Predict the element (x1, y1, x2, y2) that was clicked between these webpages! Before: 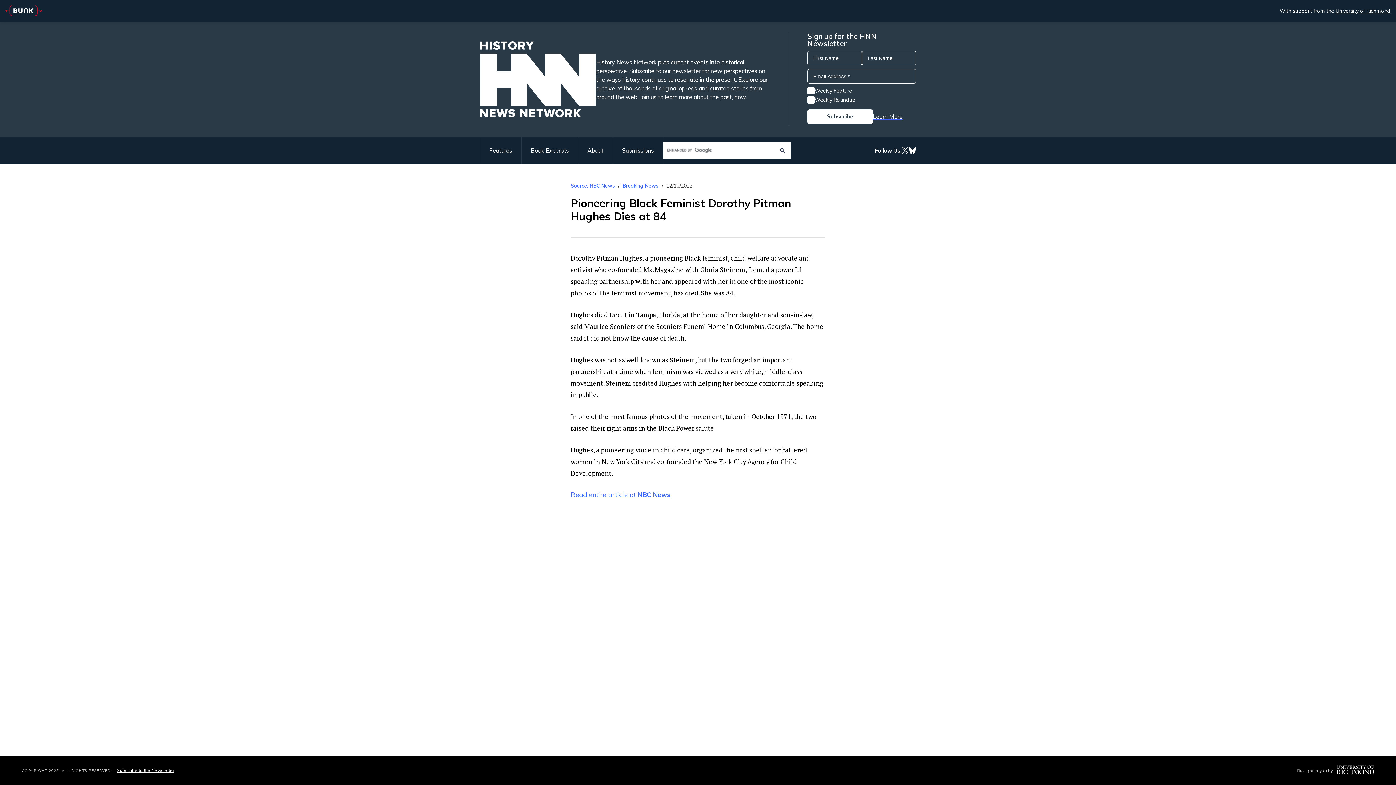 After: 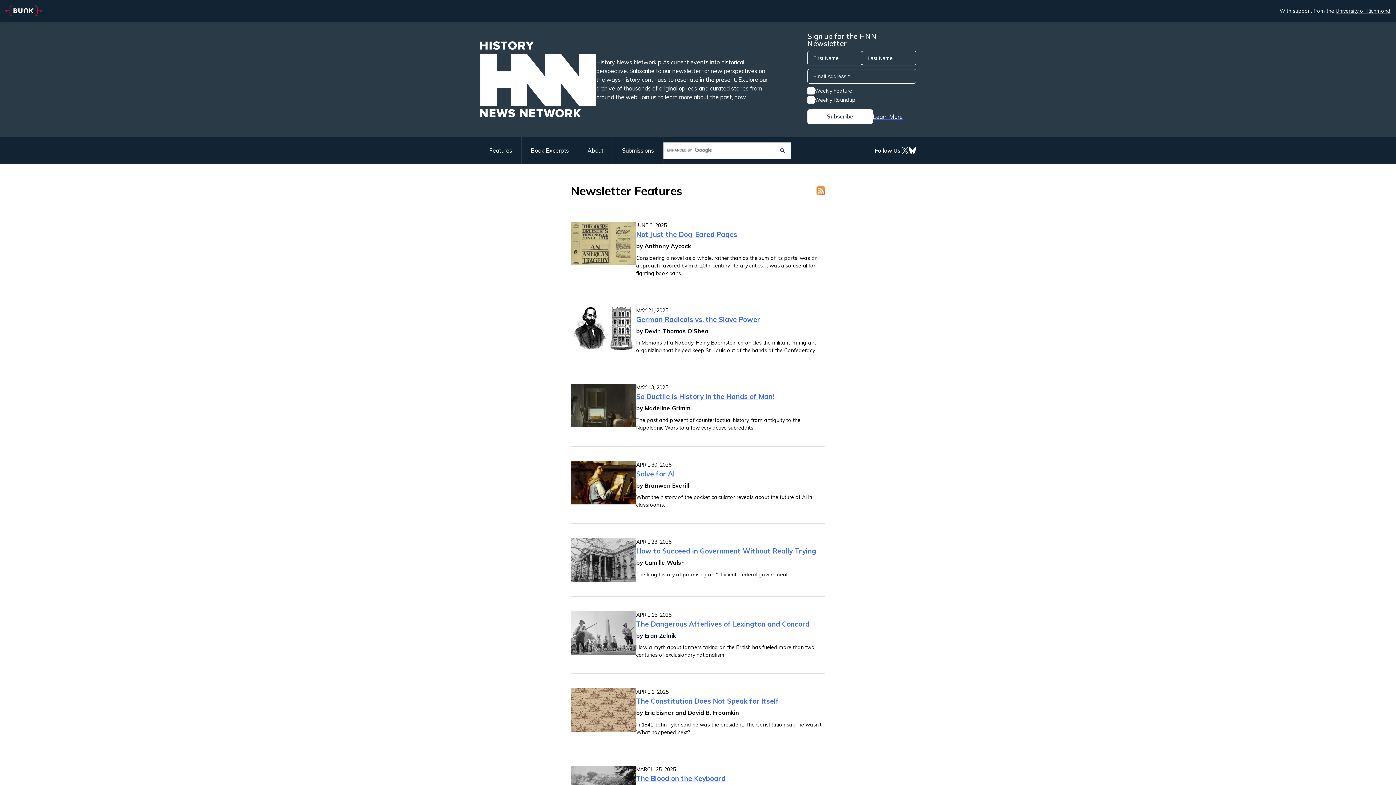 Action: bbox: (480, 137, 521, 164) label: Features